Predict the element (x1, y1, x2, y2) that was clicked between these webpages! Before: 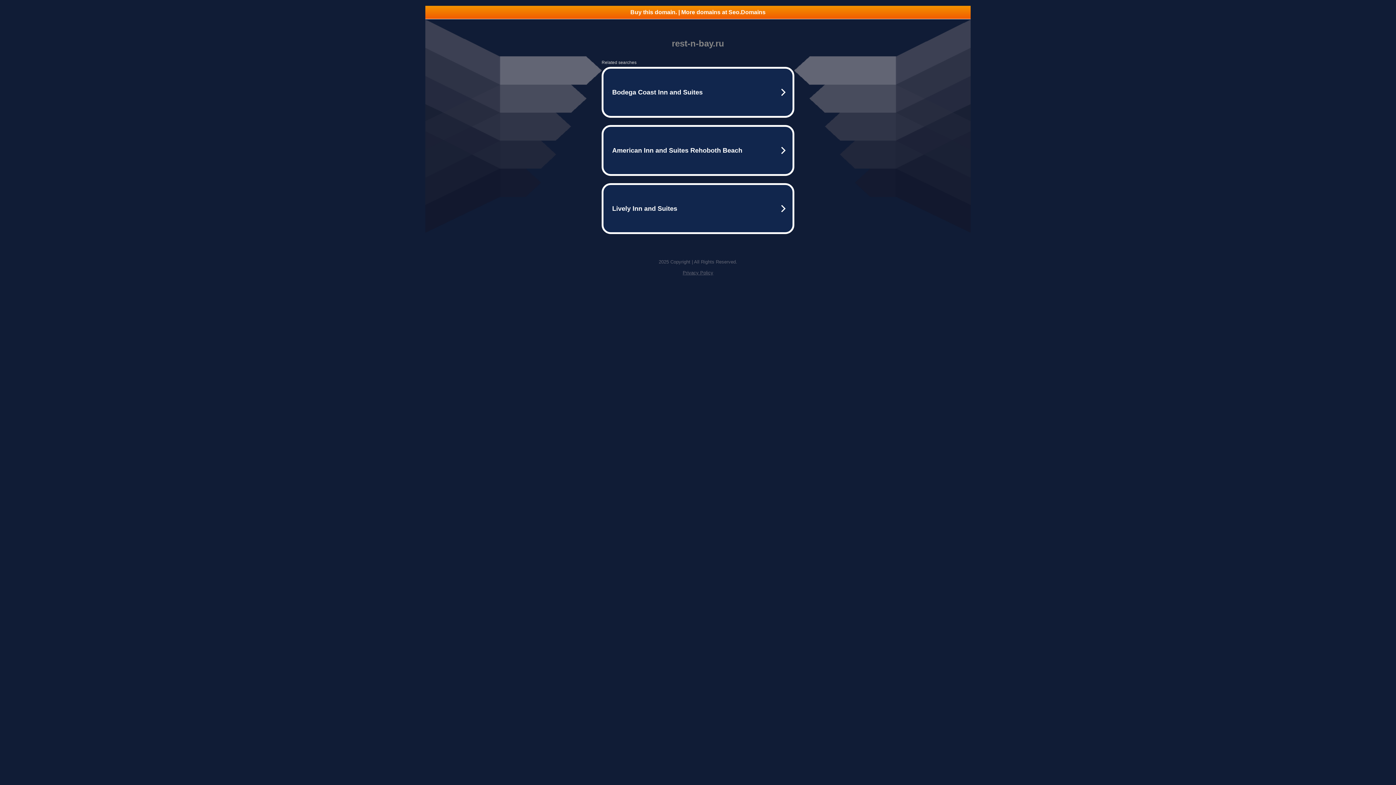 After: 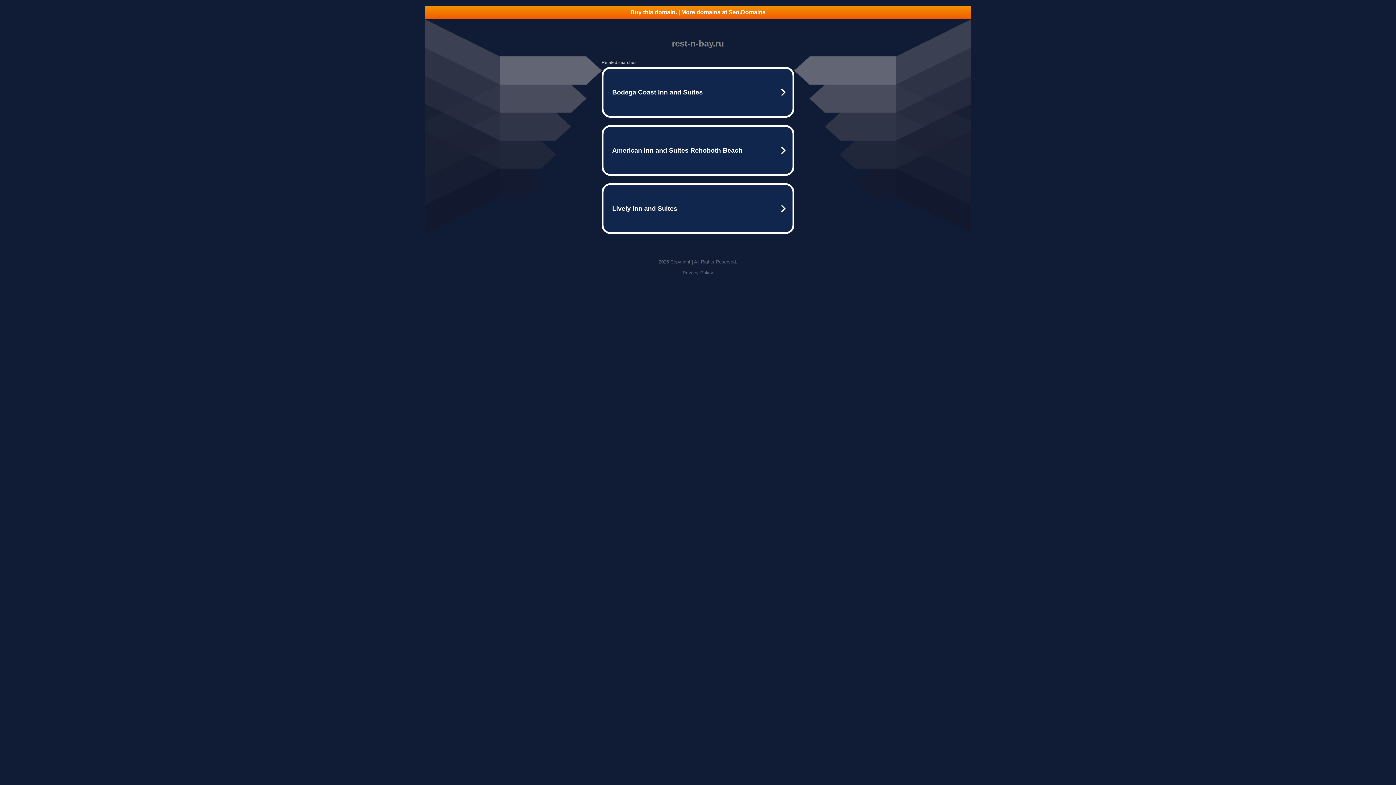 Action: label: Buy this domain. | More domains at Seo.Domains bbox: (425, 5, 970, 18)